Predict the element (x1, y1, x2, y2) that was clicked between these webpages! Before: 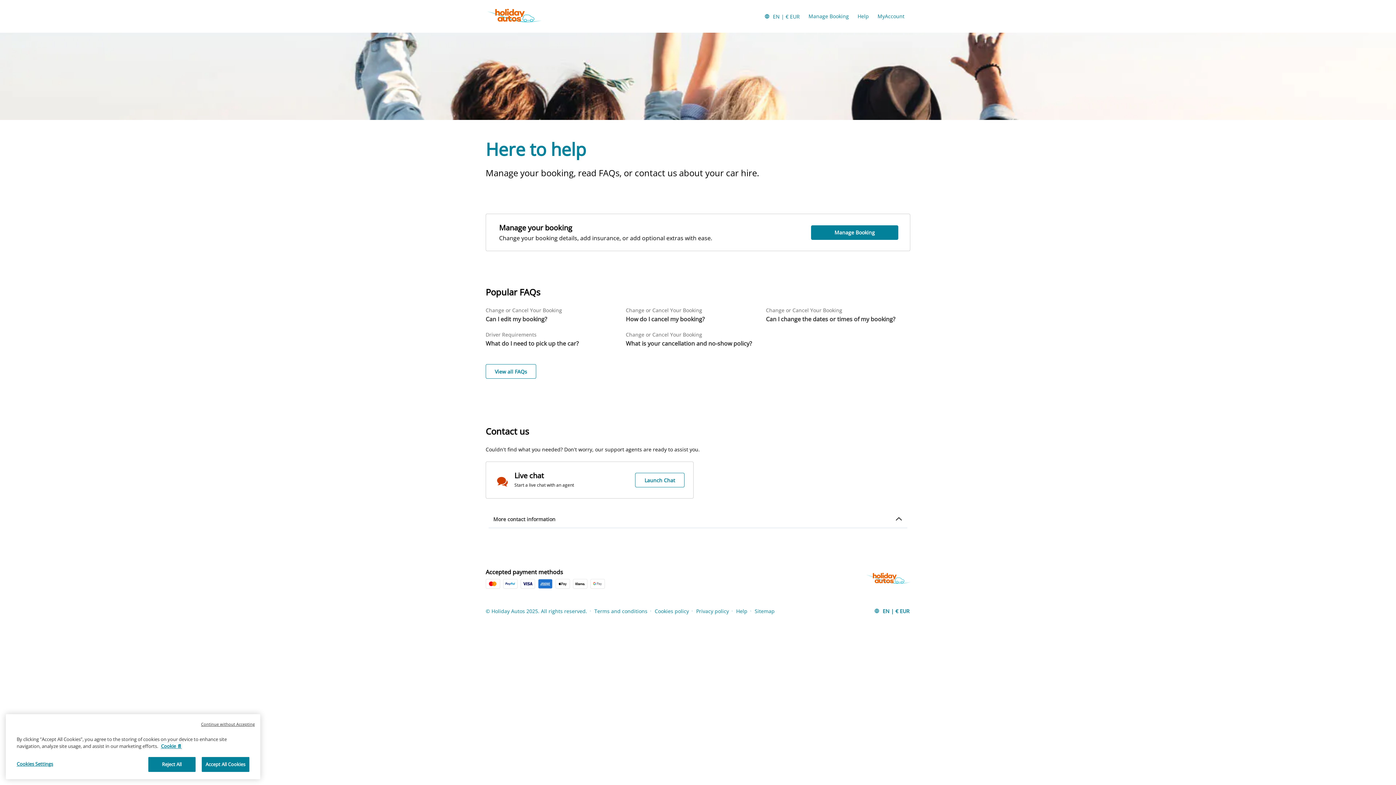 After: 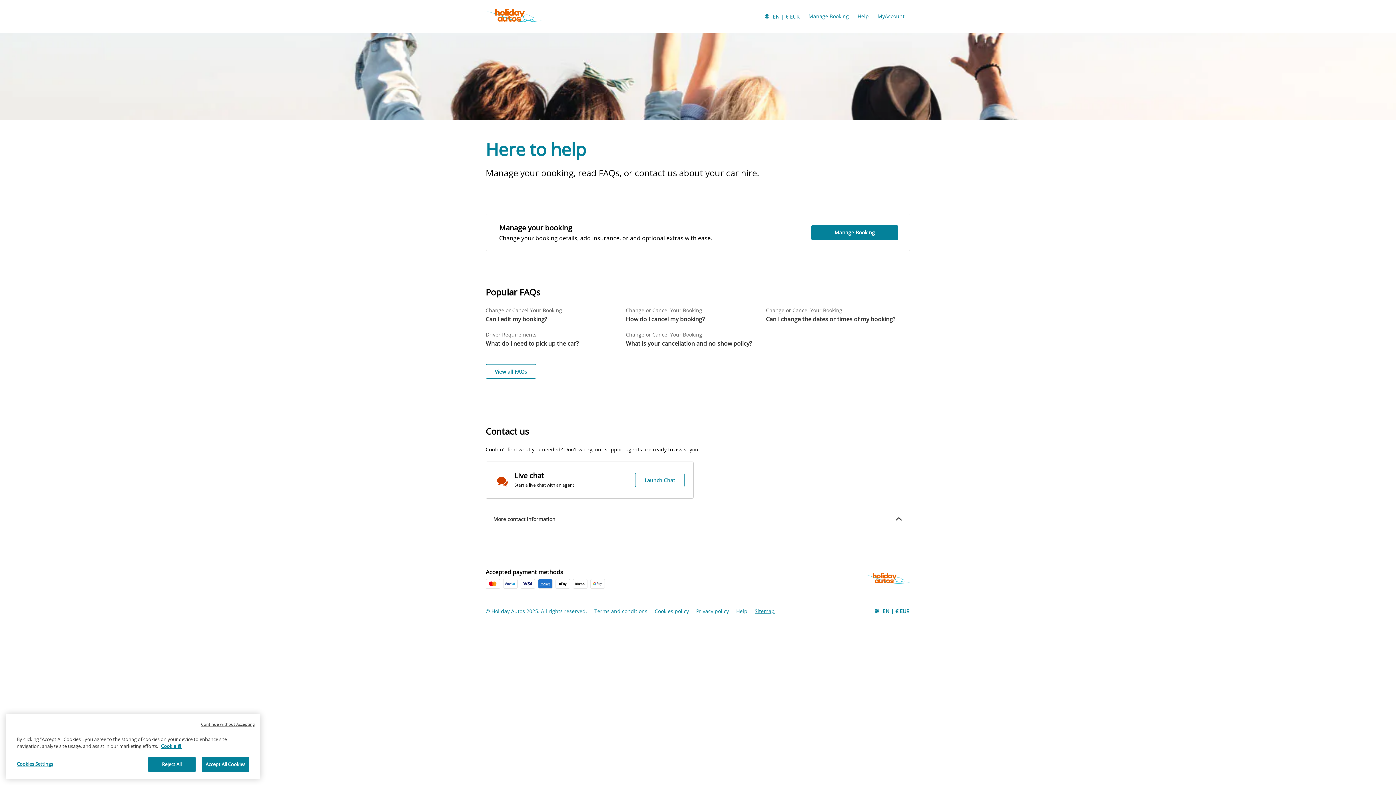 Action: label: Sitemap bbox: (754, 607, 774, 614)